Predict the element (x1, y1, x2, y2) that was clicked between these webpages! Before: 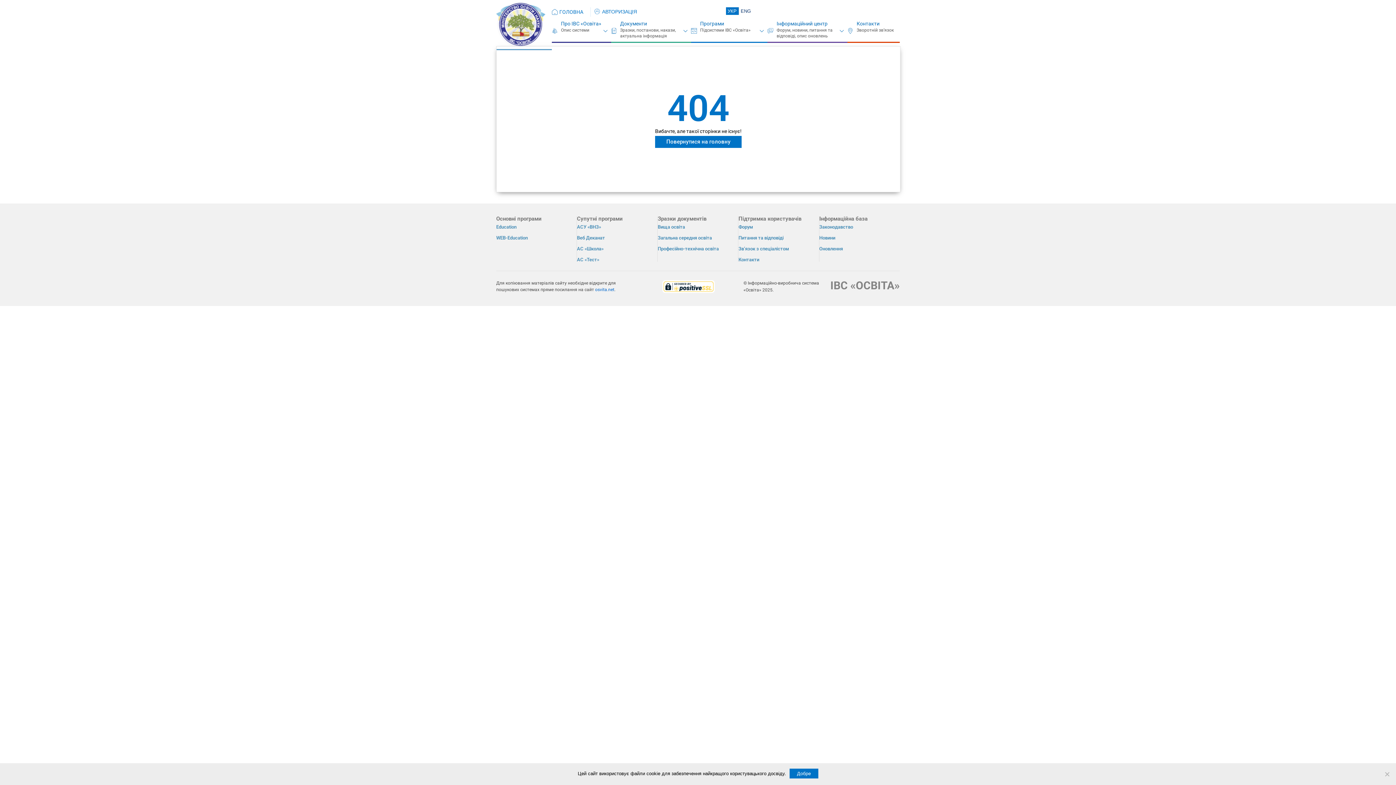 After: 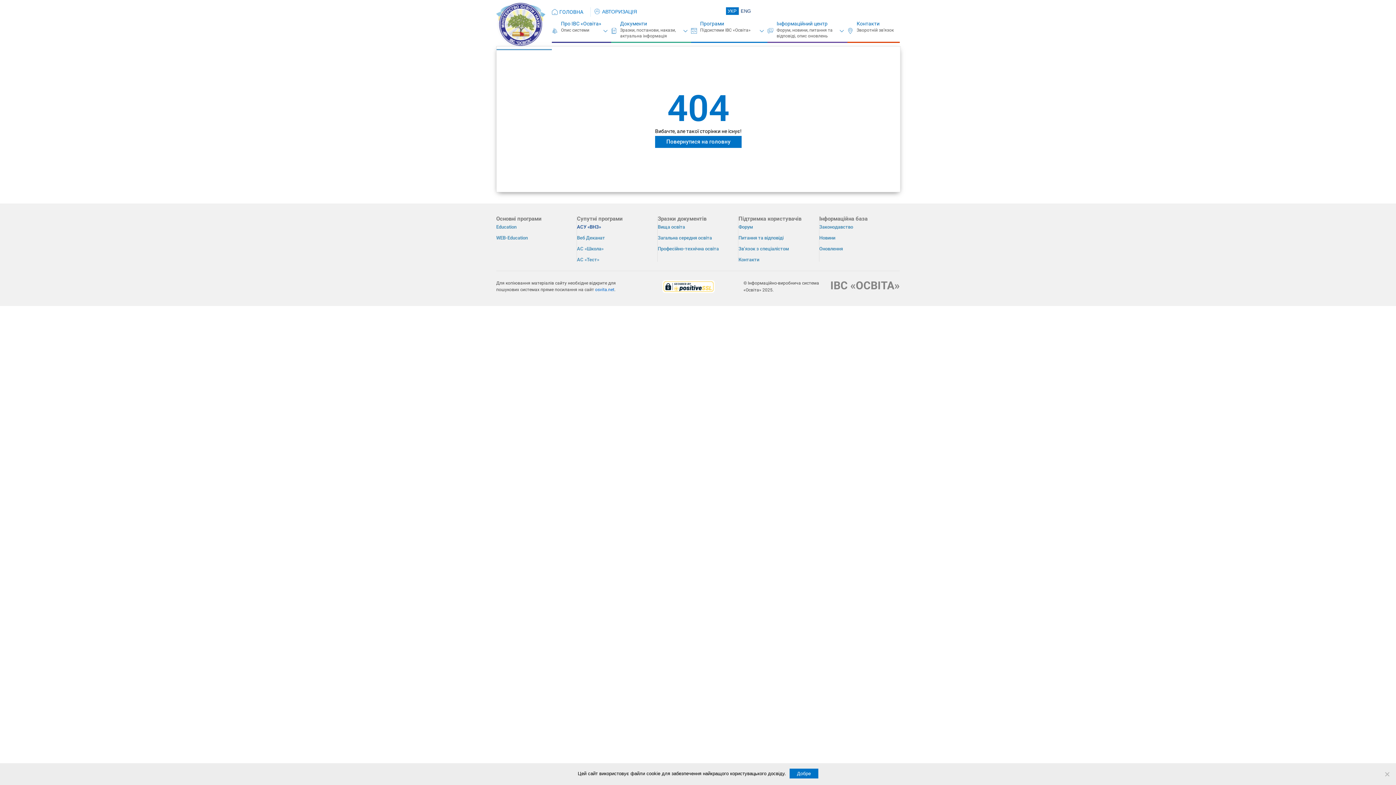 Action: label: АСУ «ВНЗ» bbox: (577, 221, 657, 232)